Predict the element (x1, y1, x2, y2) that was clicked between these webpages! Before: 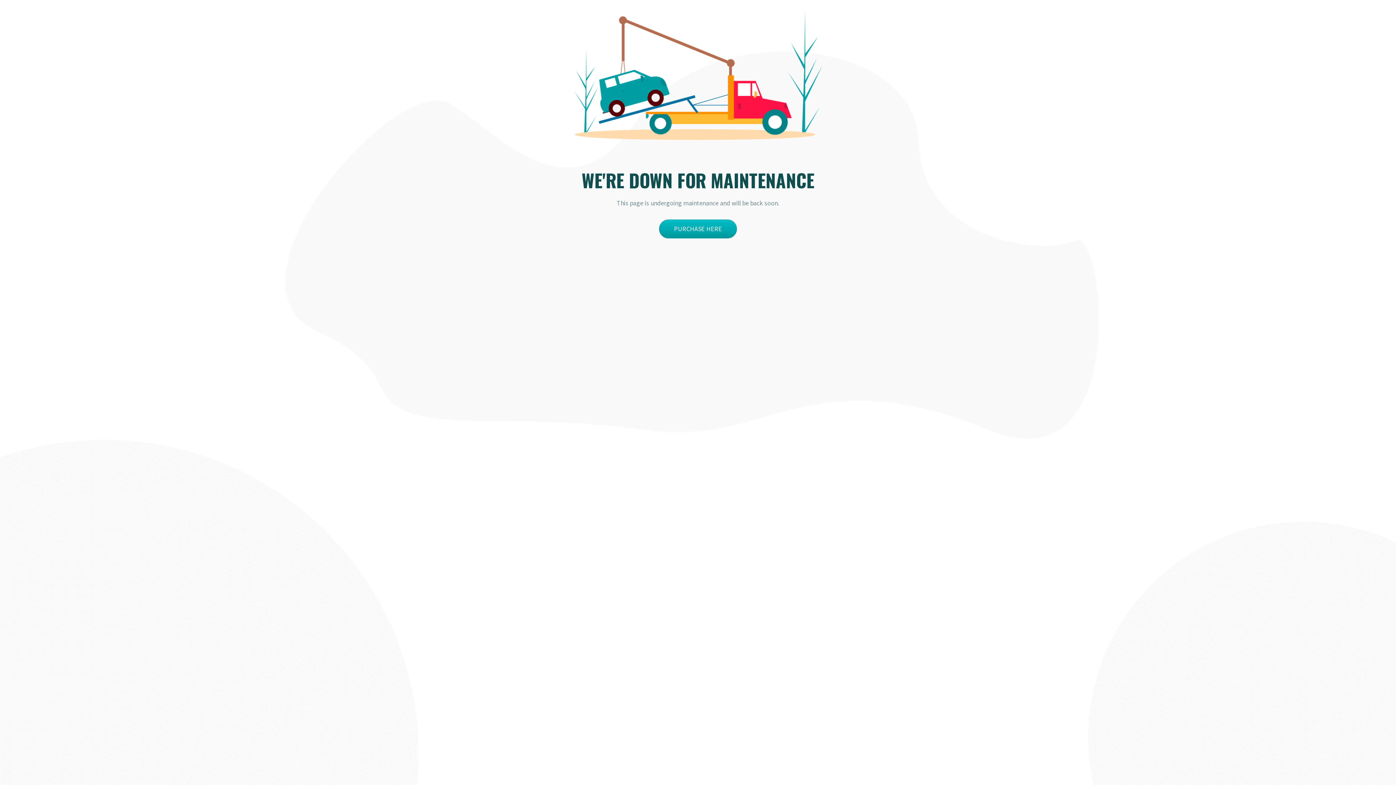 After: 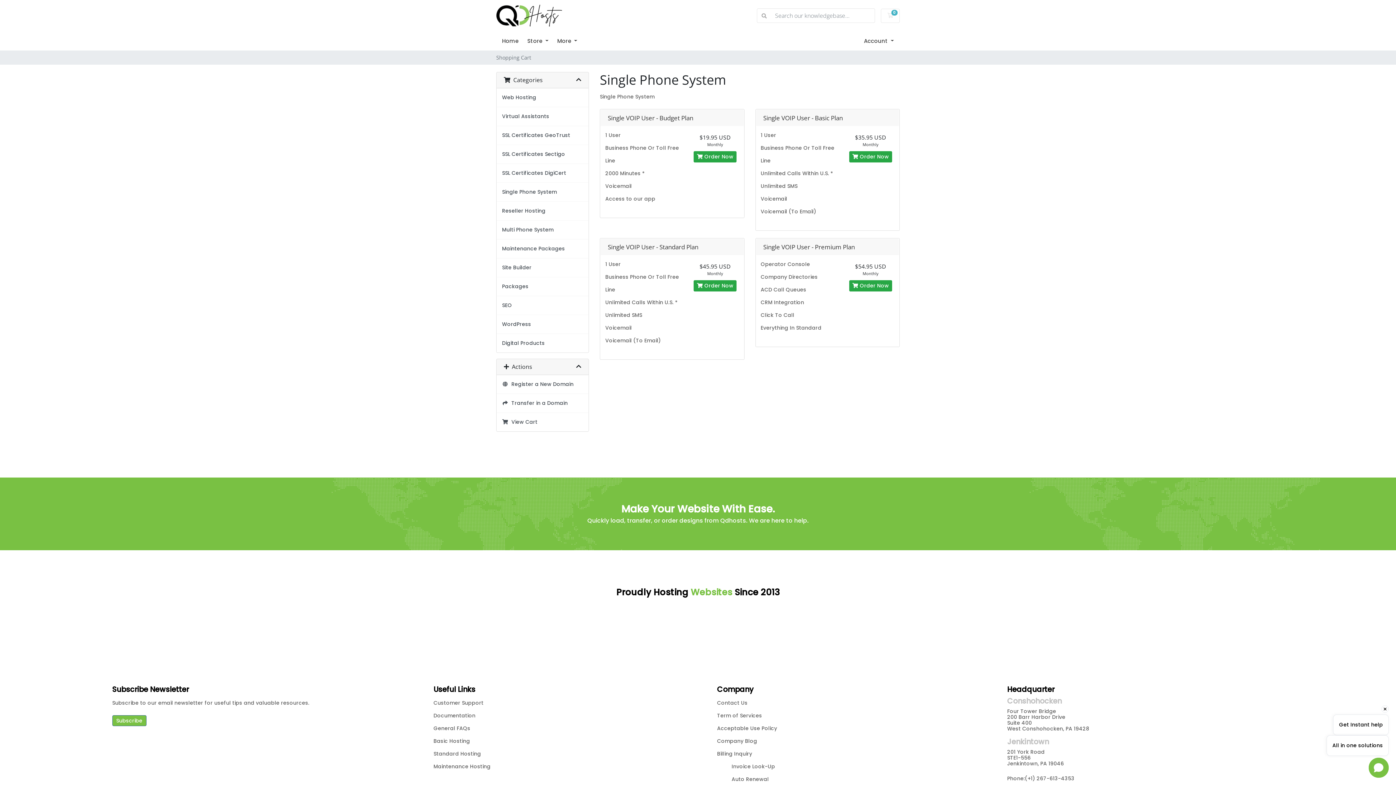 Action: label: PURCHASE HERE bbox: (659, 219, 737, 238)